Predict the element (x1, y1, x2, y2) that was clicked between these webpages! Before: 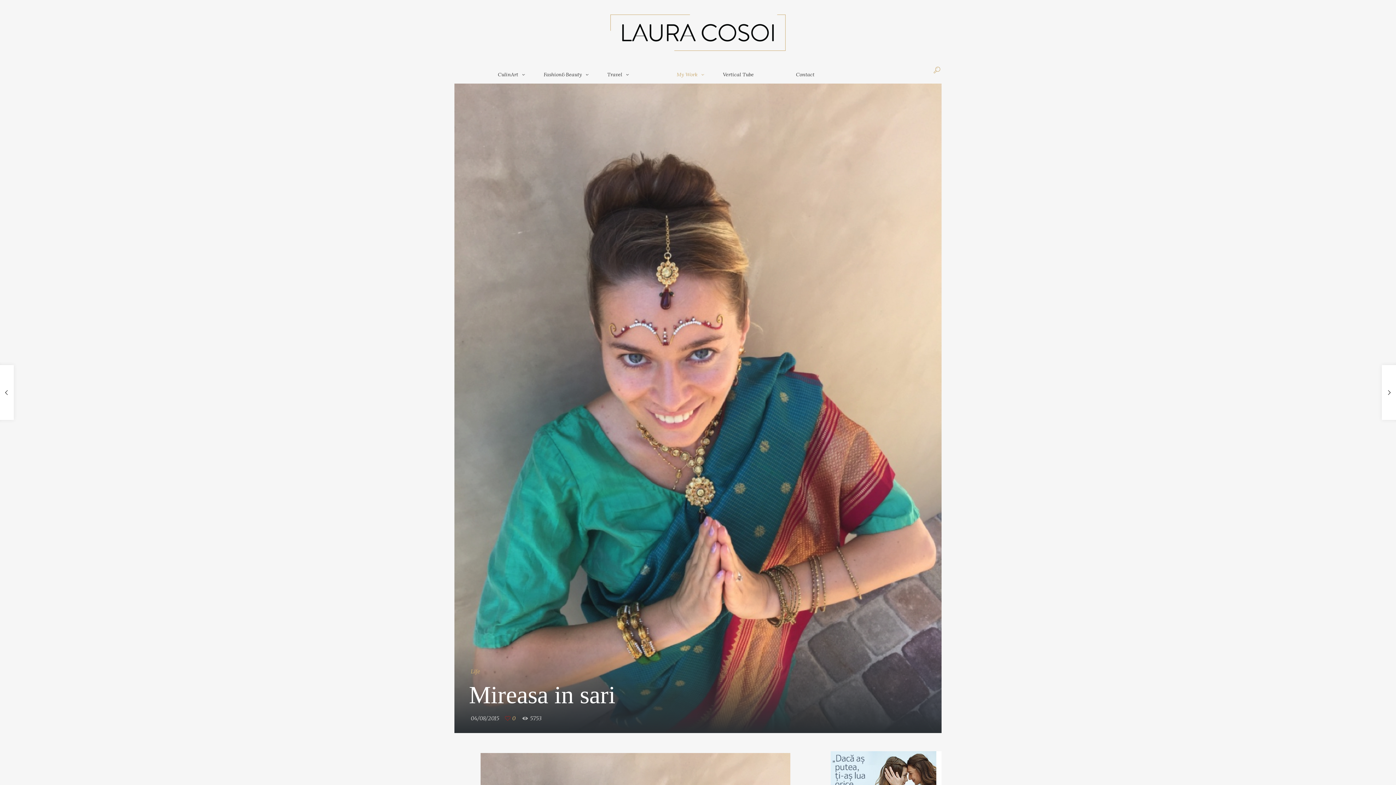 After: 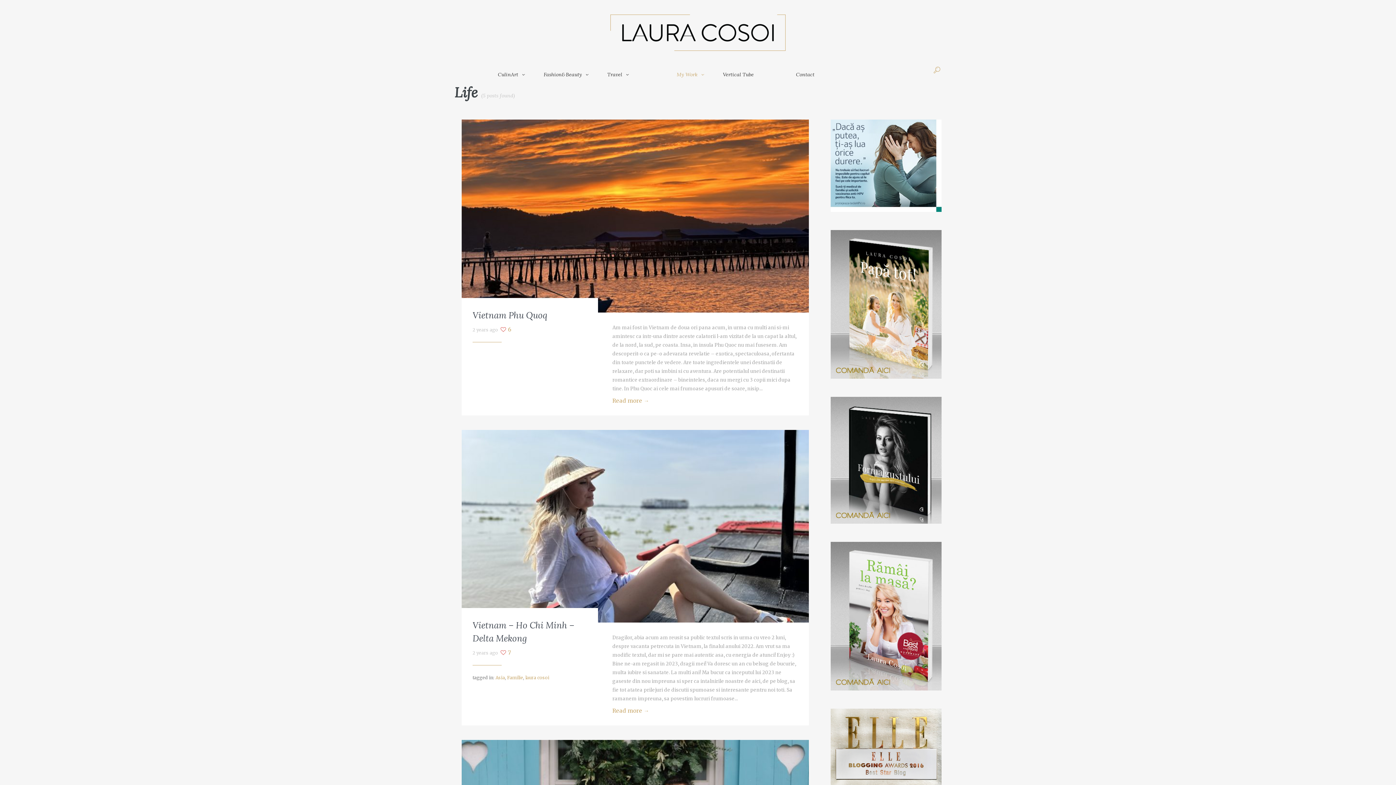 Action: bbox: (470, 668, 480, 675) label: Life